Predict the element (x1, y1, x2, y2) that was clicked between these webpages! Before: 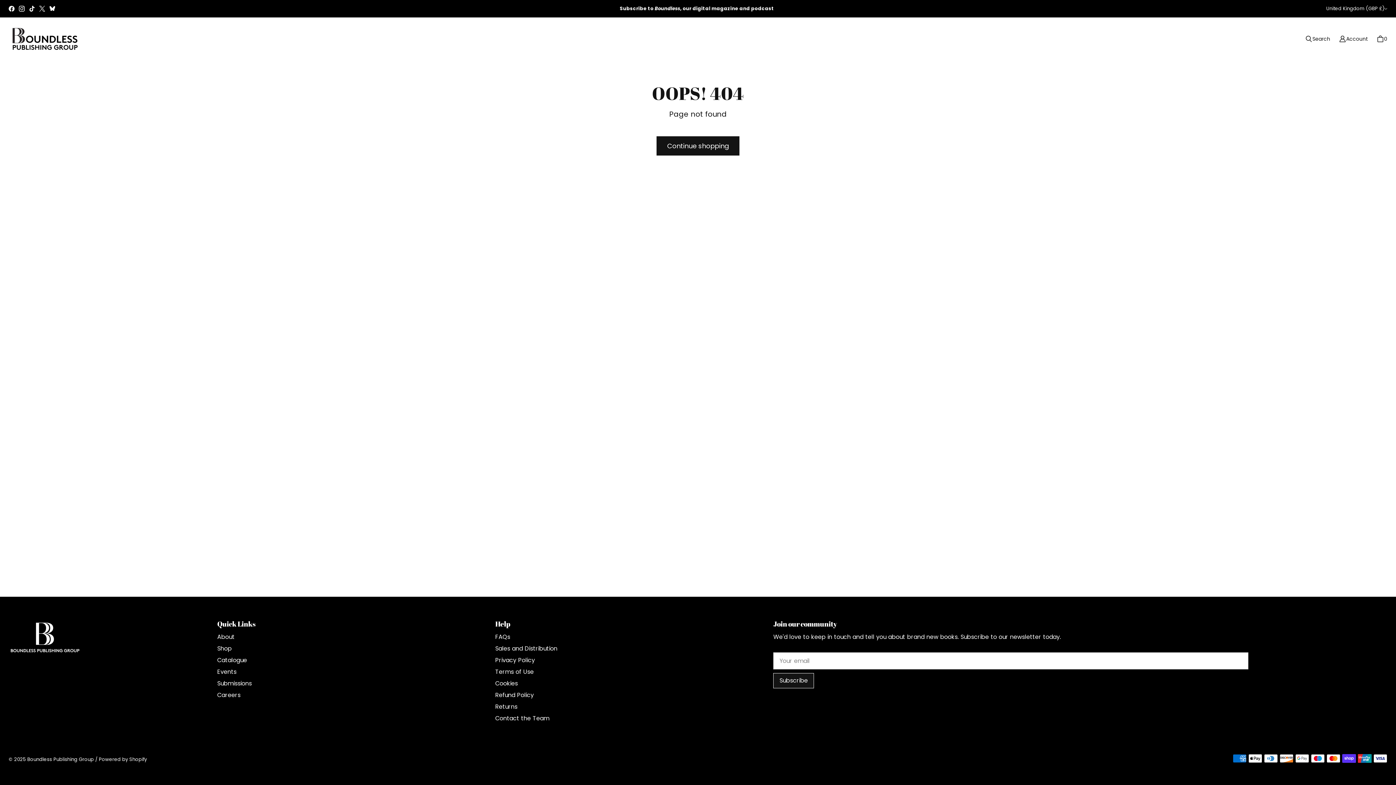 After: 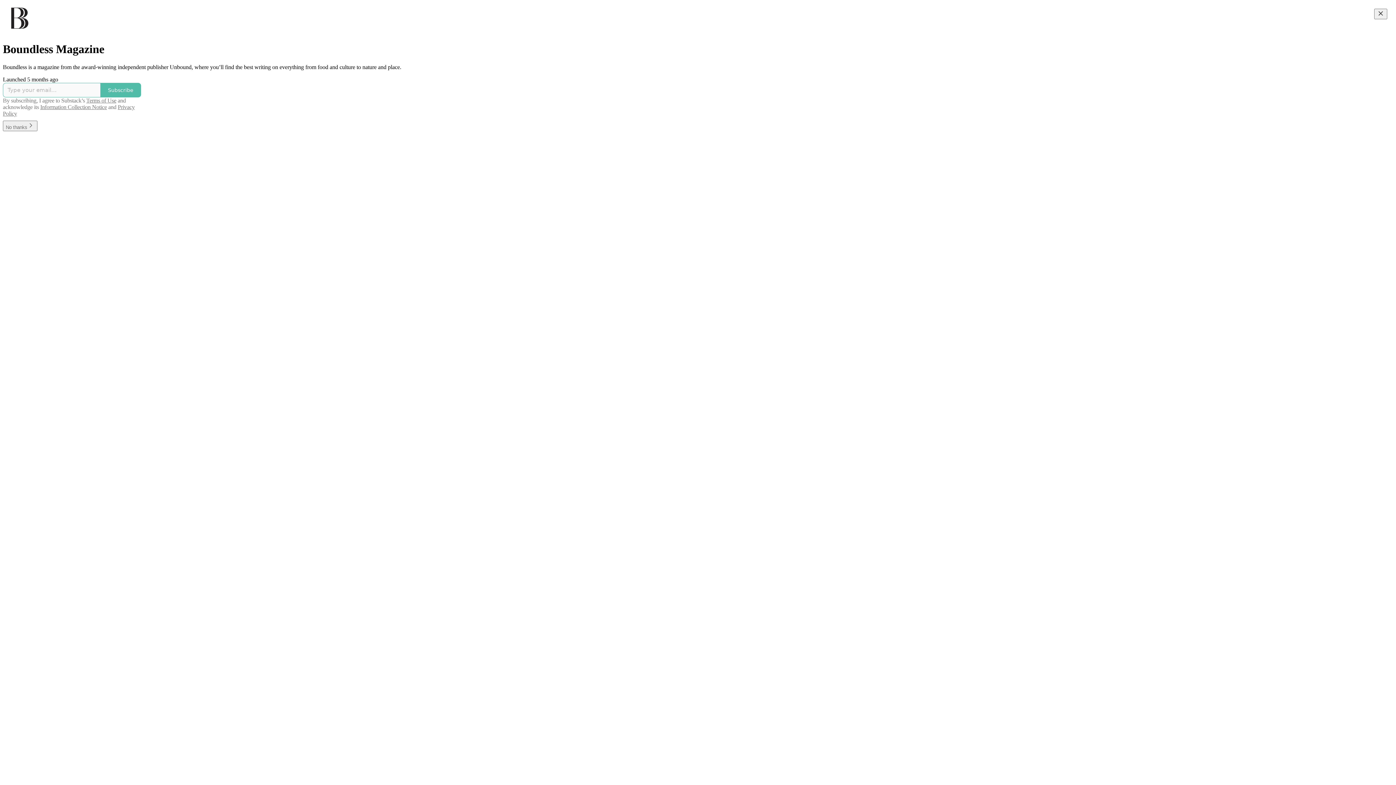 Action: bbox: (618, 0, 775, 16) label: Subscribe to Boundless, our digital magazine and podcast